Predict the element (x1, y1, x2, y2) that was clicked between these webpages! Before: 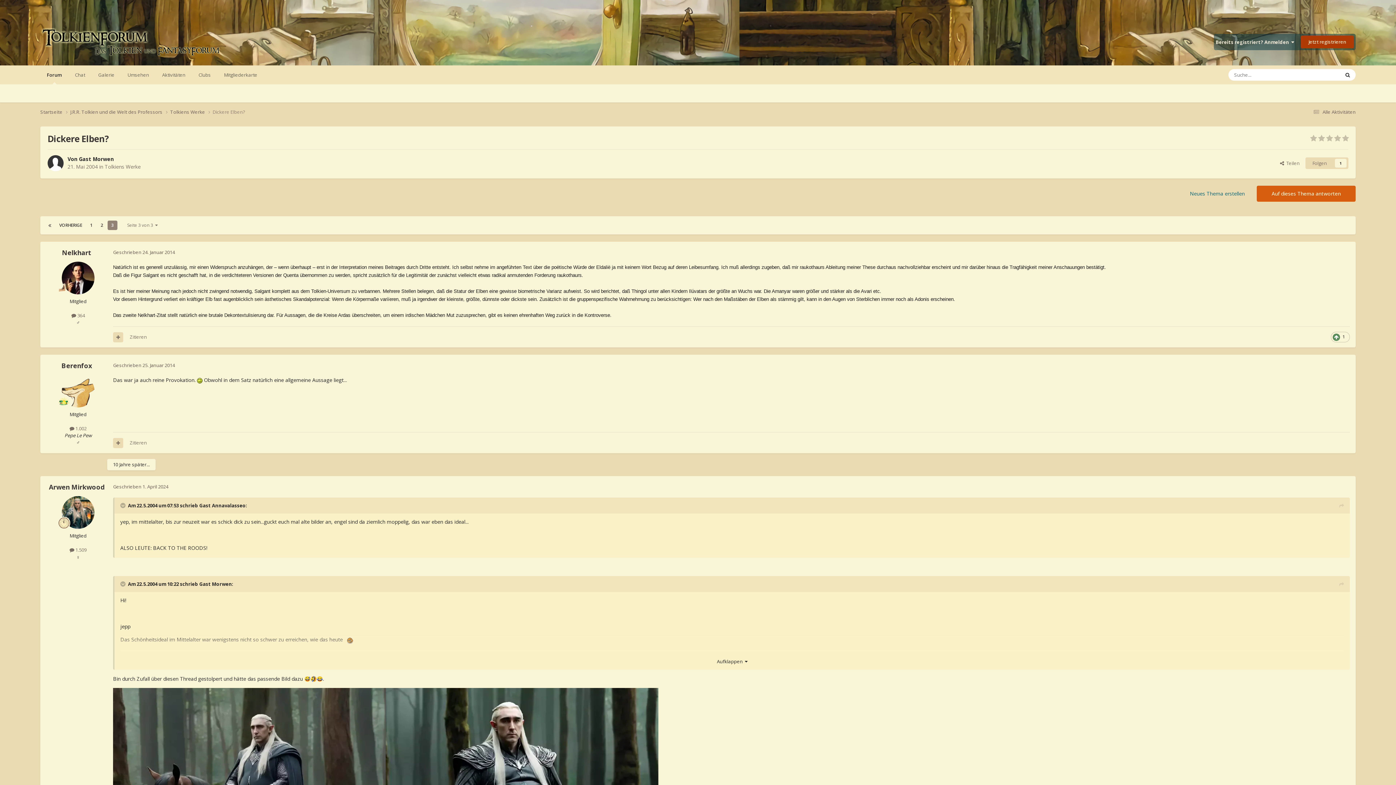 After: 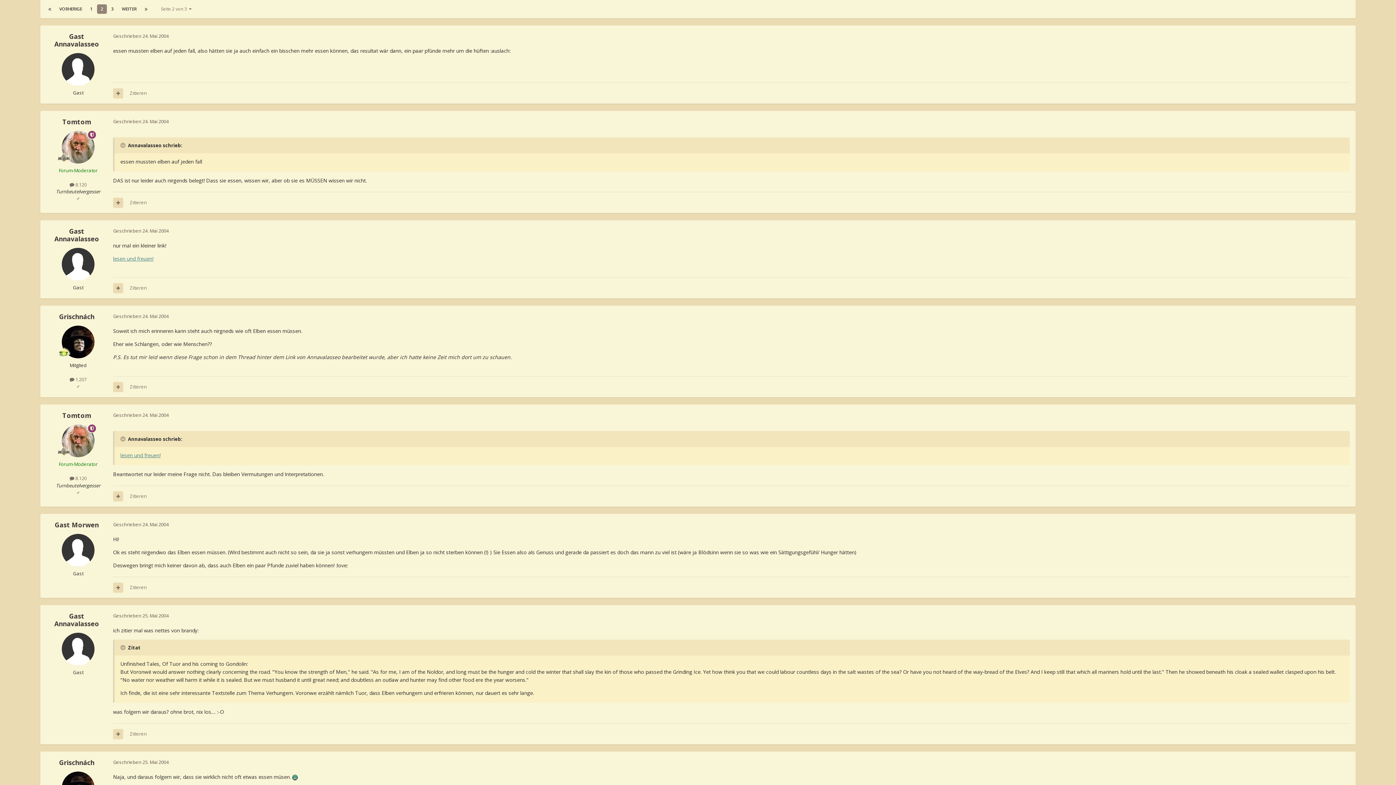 Action: bbox: (55, 220, 85, 230) label: VORHERIGE